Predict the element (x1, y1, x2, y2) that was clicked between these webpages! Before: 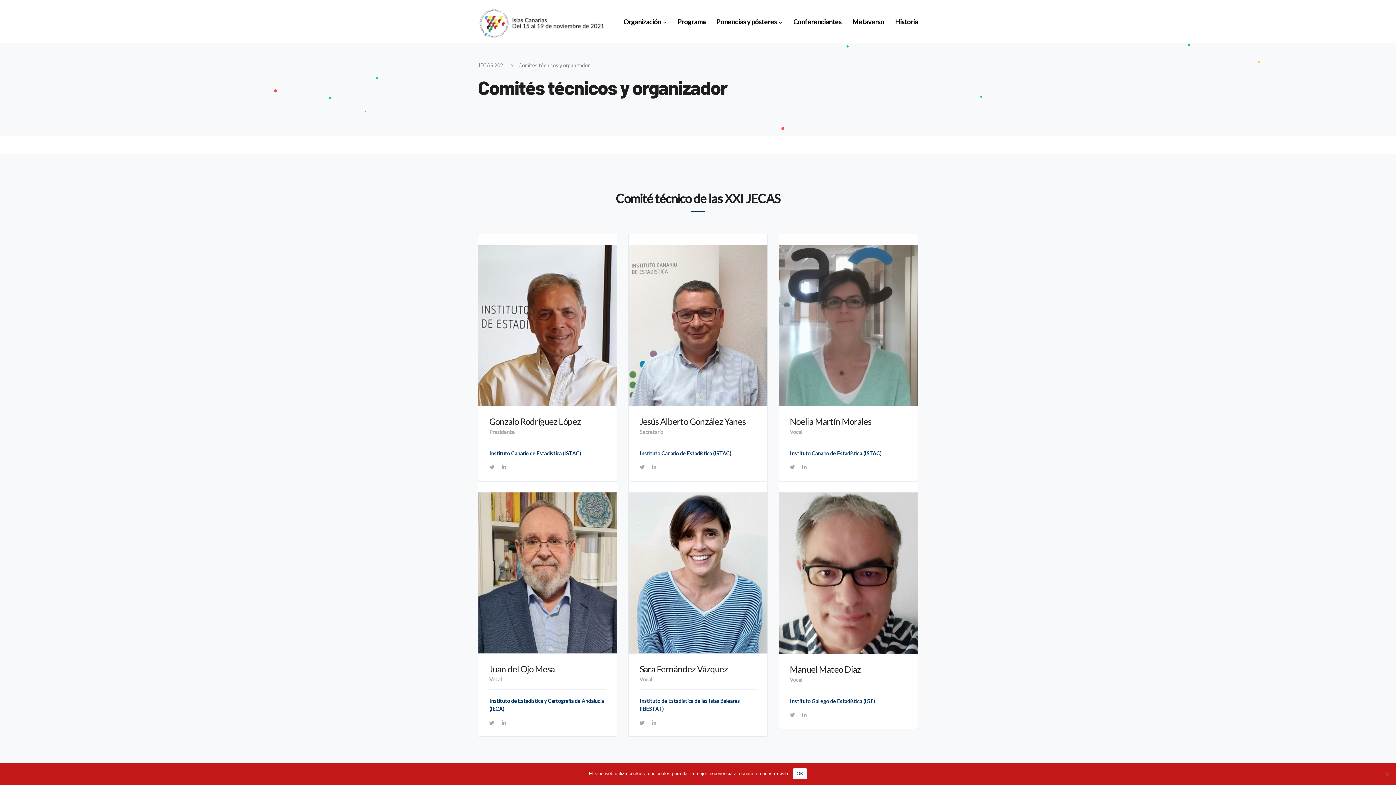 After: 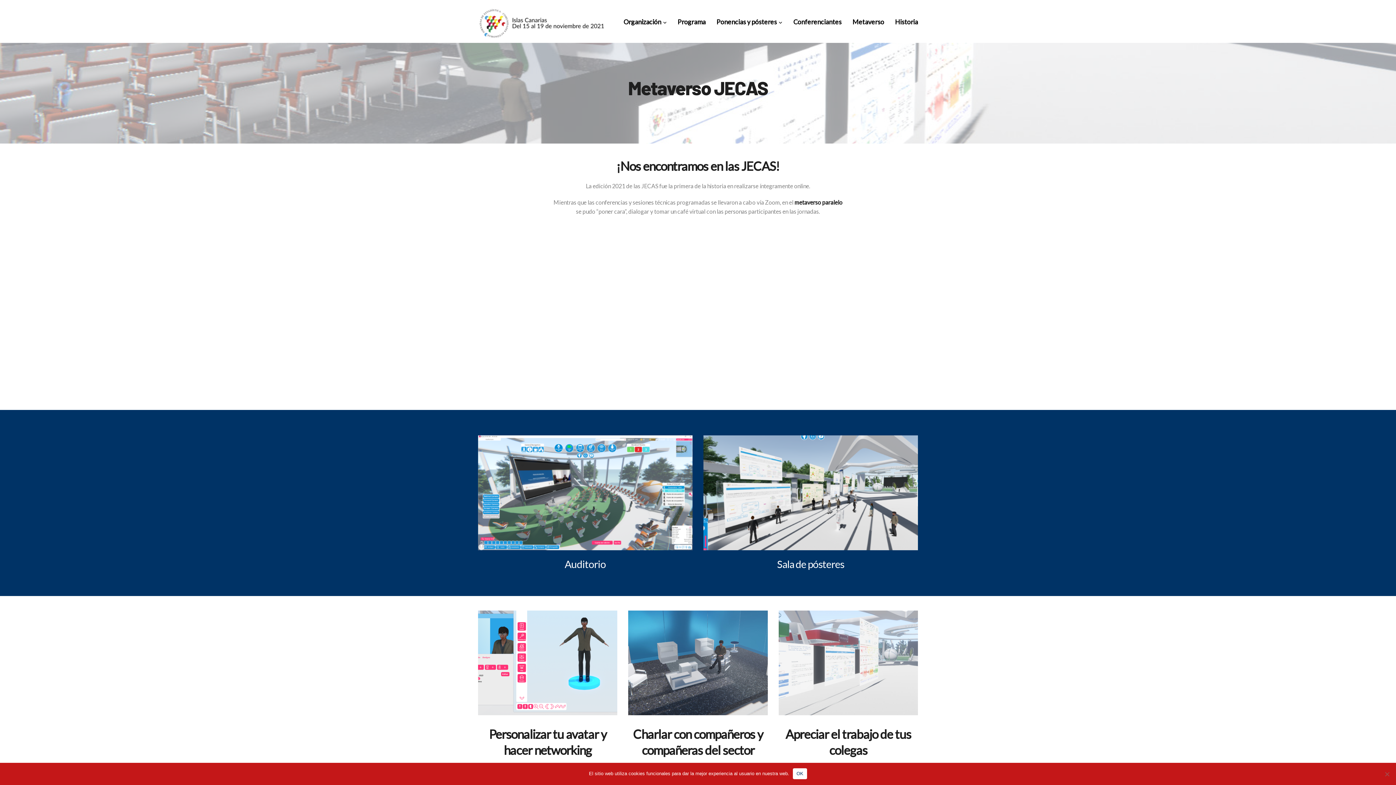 Action: bbox: (847, 8, 889, 34) label: Metaverso